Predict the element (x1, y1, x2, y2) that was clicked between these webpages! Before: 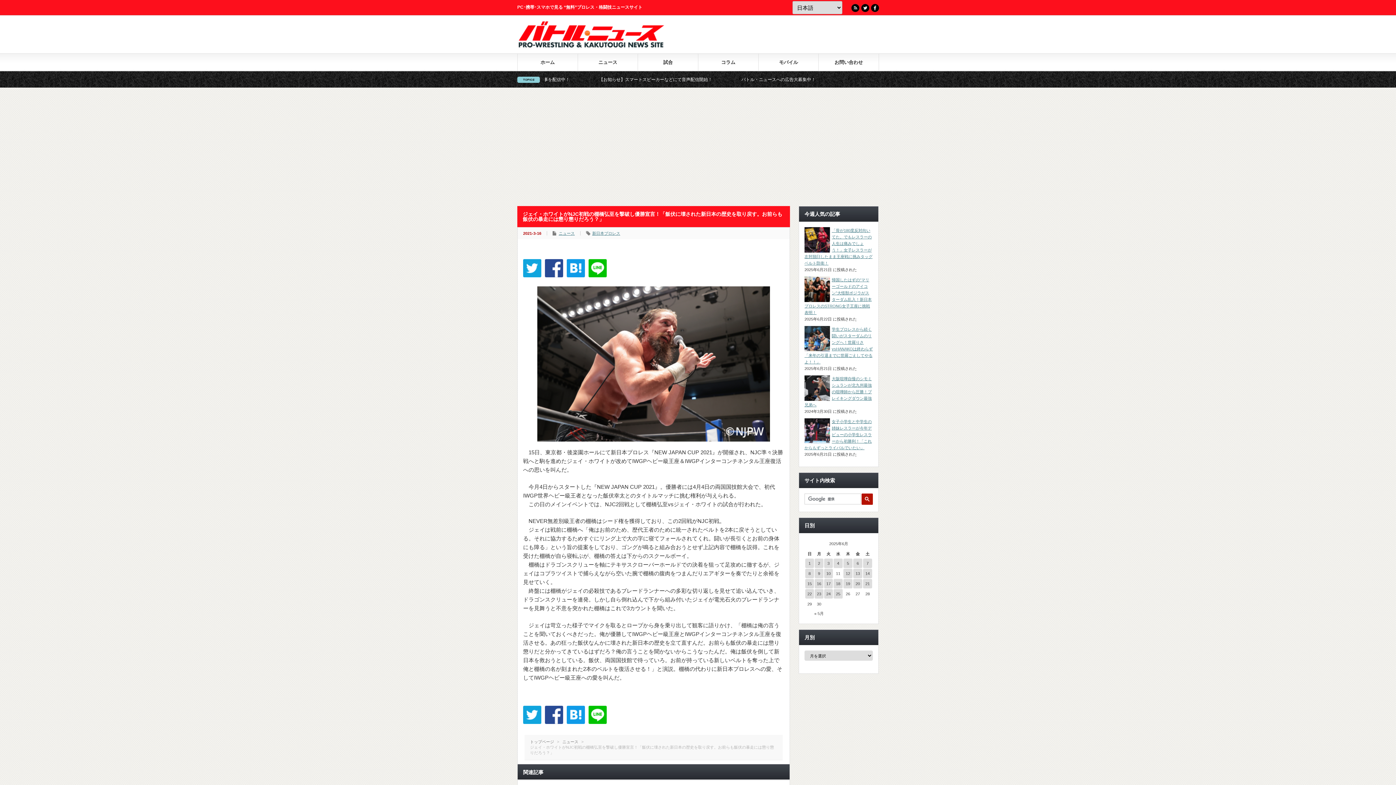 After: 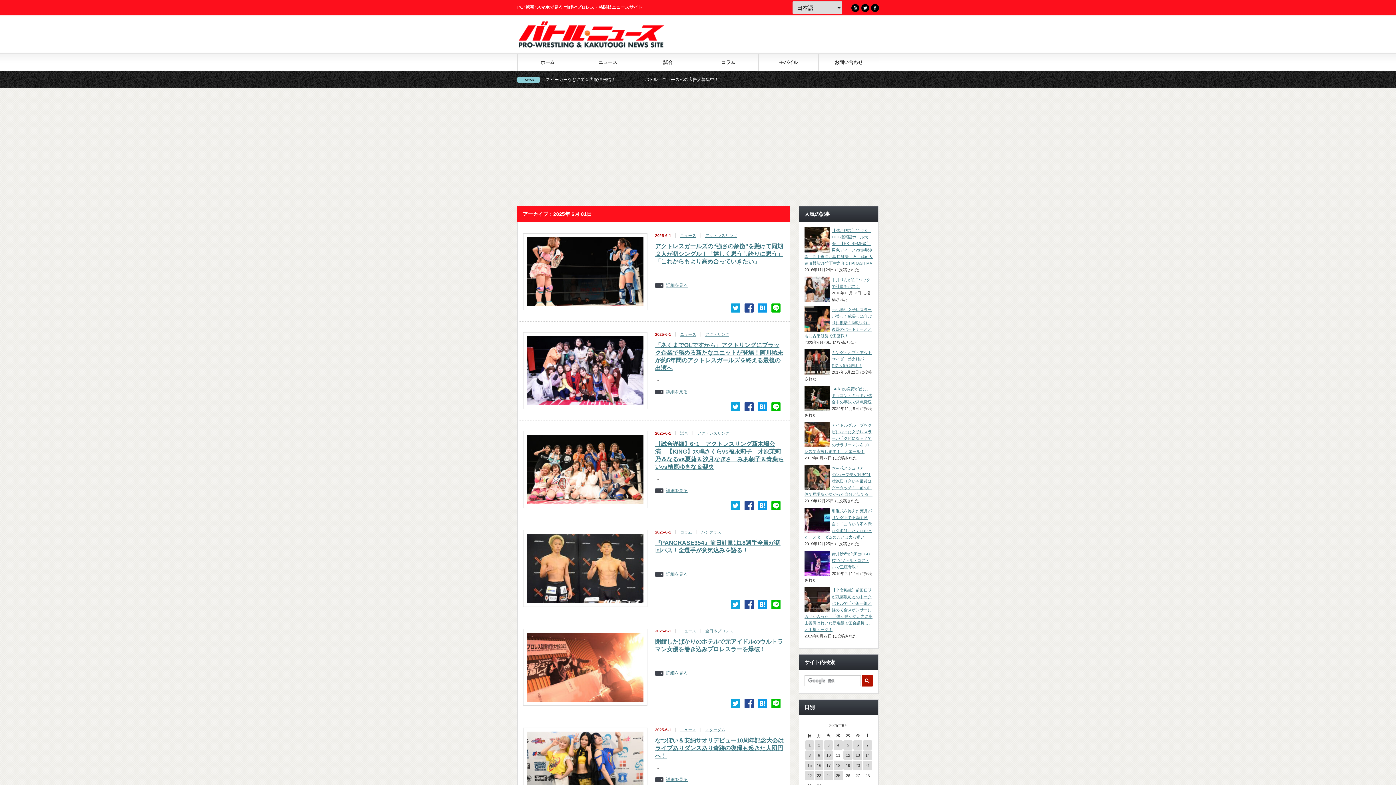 Action: label: 2025年6月1日 に投稿を公開 bbox: (805, 558, 814, 568)